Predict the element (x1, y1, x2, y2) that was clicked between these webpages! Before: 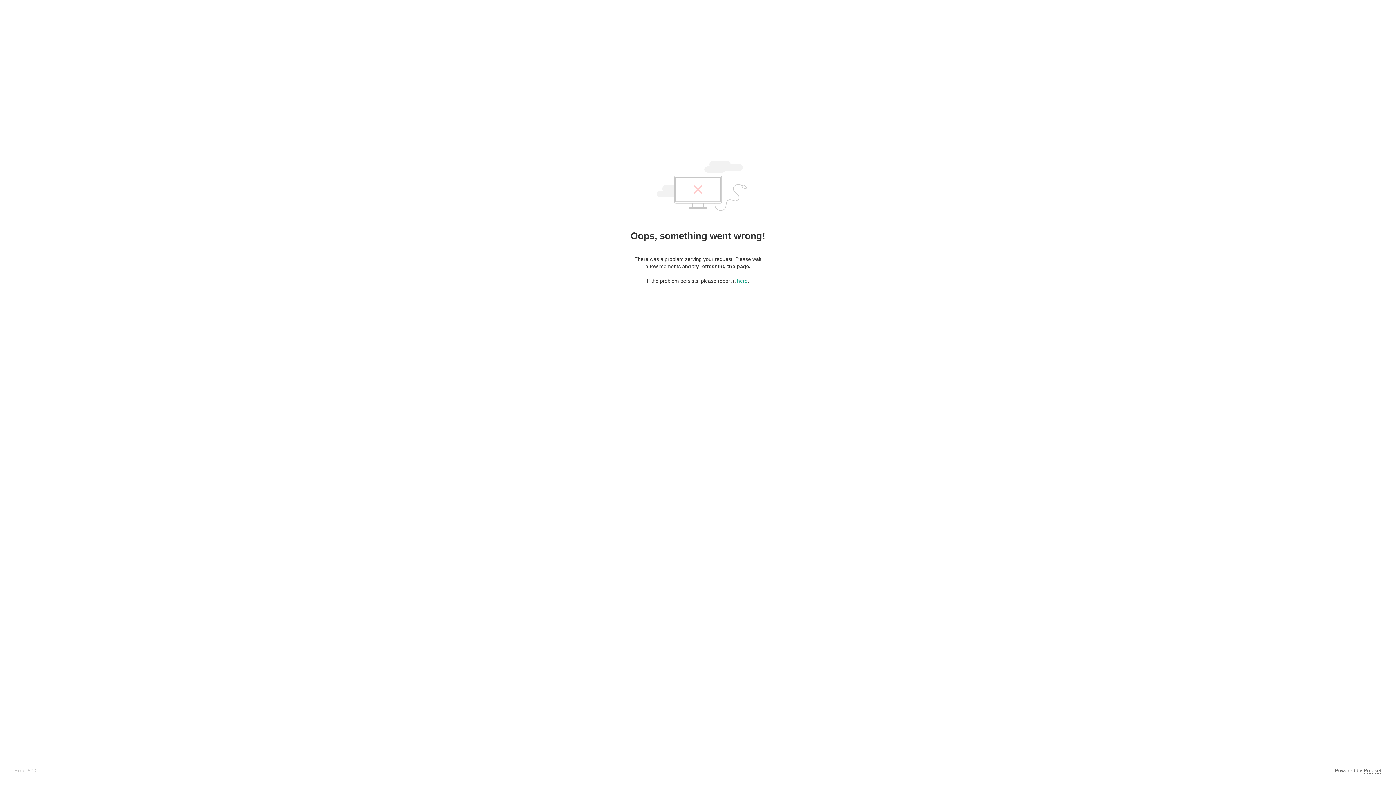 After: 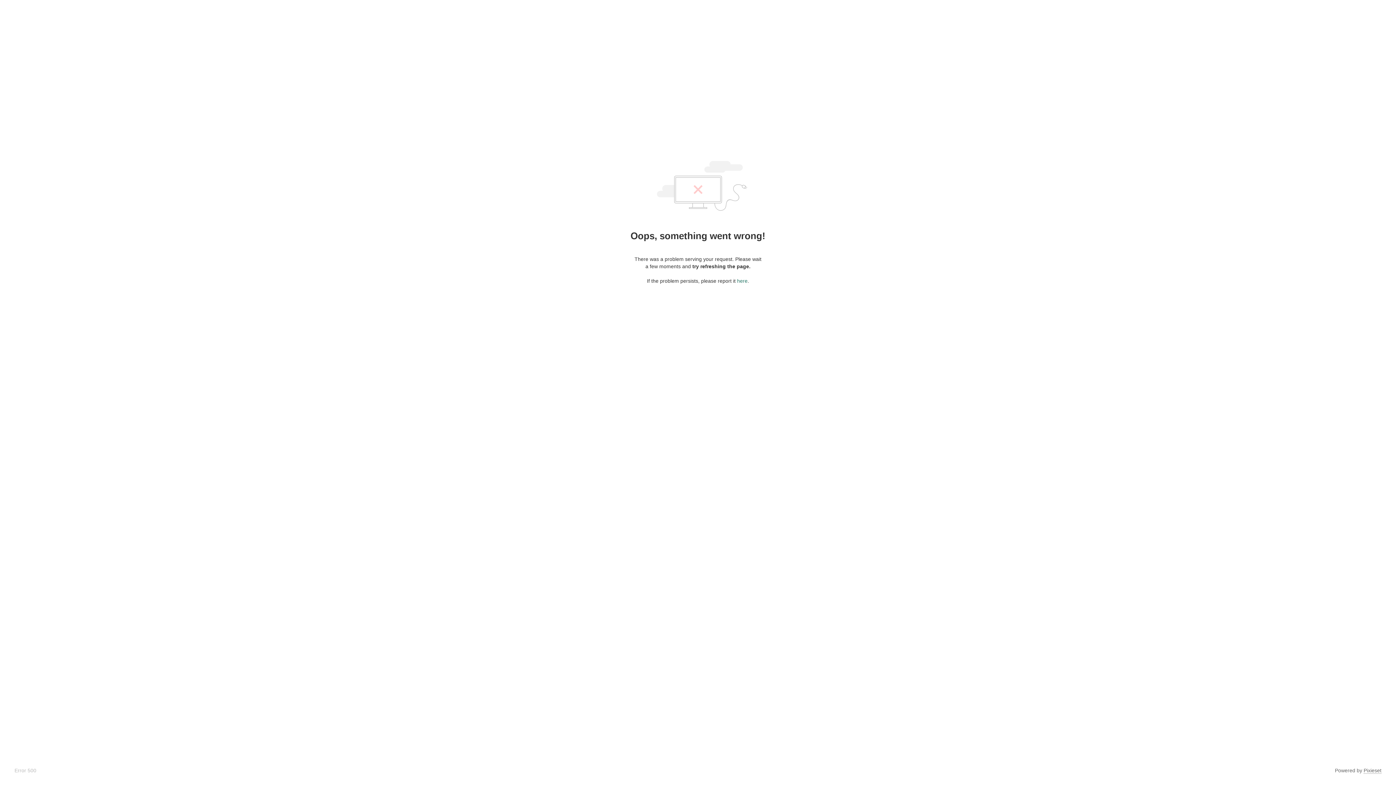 Action: label: here bbox: (737, 278, 747, 284)